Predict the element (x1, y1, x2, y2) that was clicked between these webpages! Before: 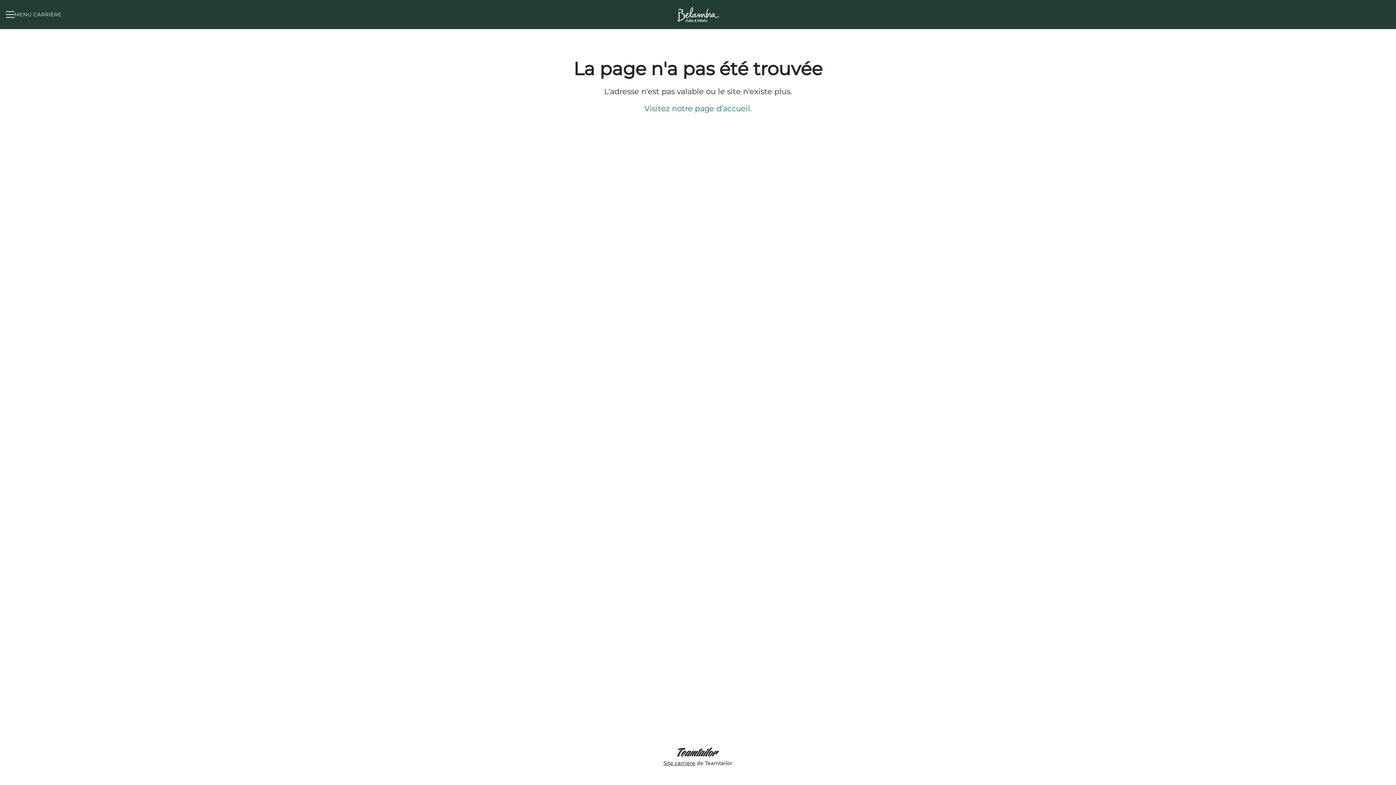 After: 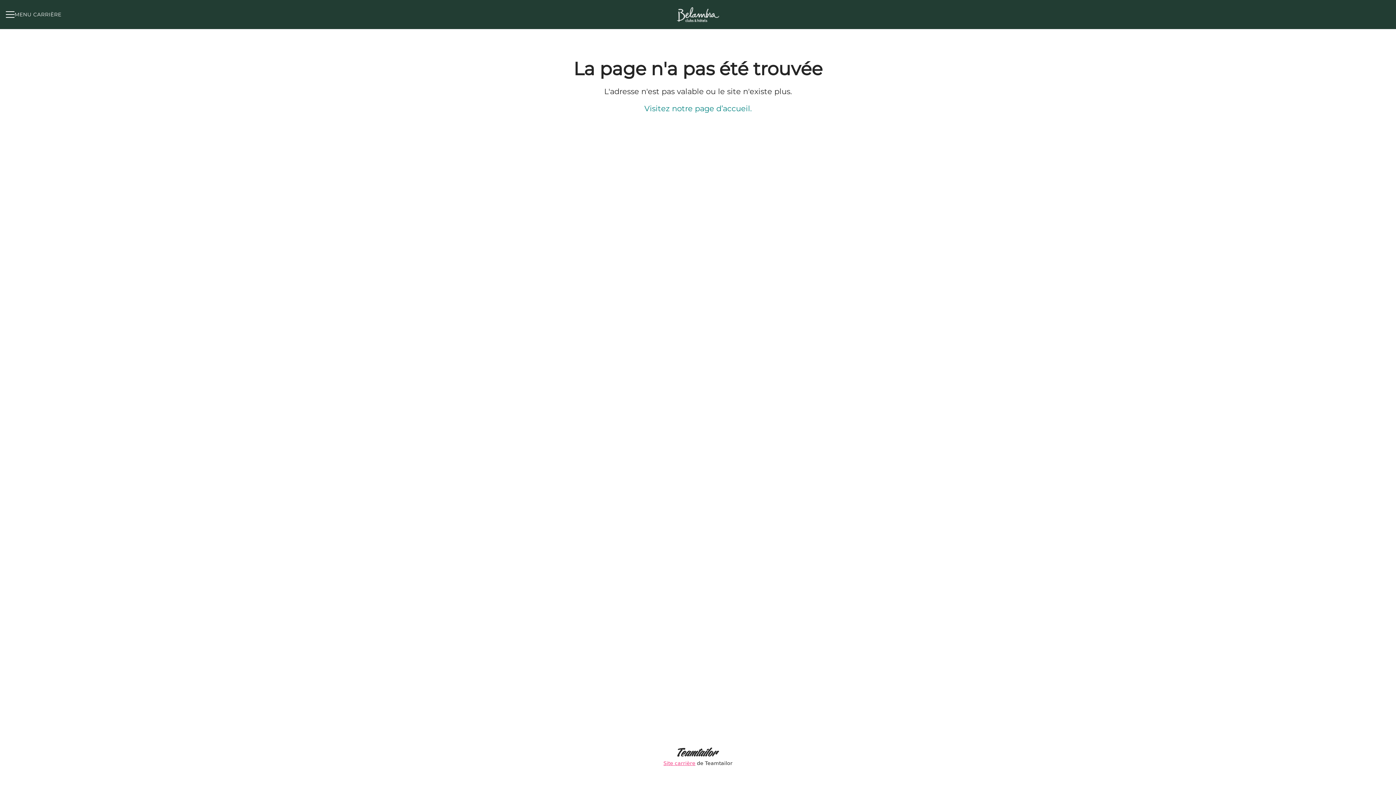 Action: label: Site carrière de Teamtailor bbox: (662, 746, 734, 769)